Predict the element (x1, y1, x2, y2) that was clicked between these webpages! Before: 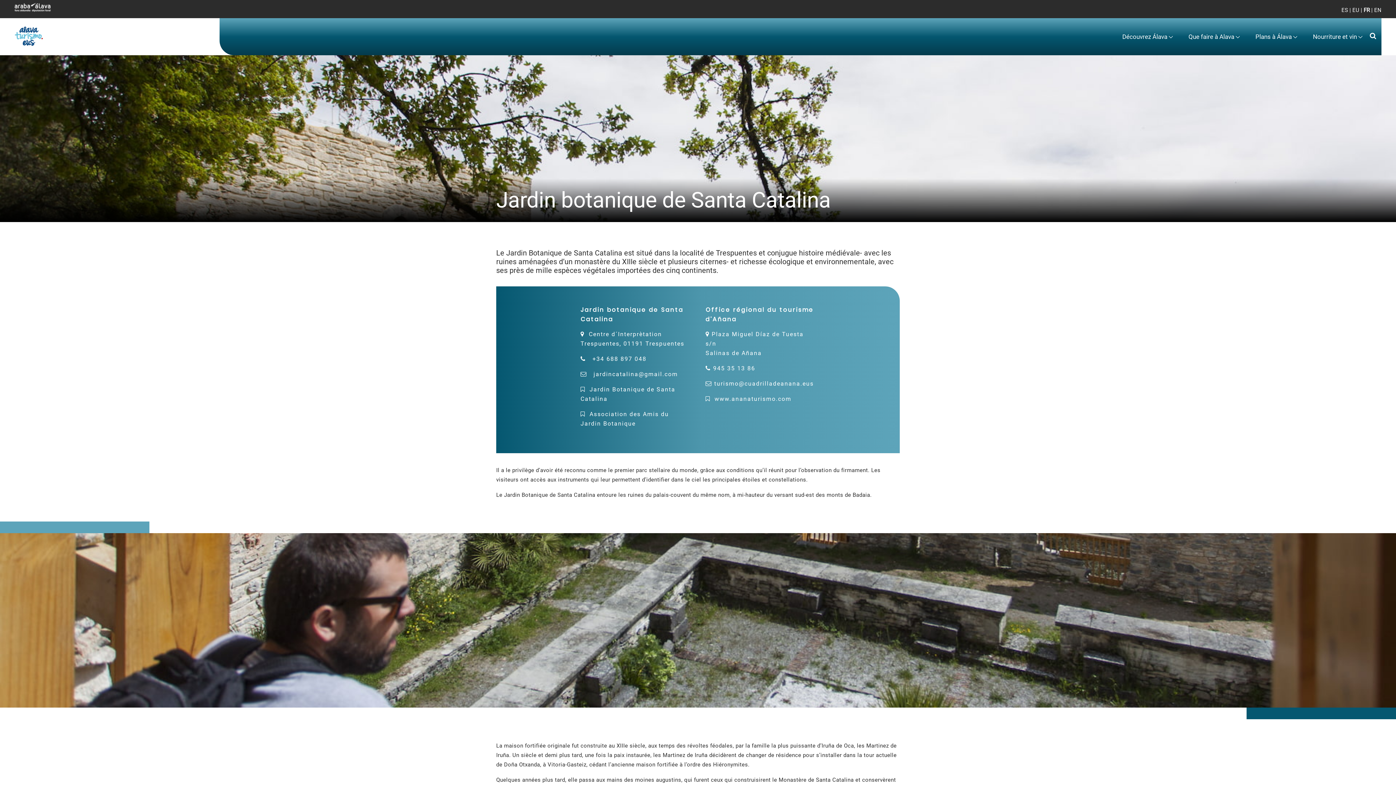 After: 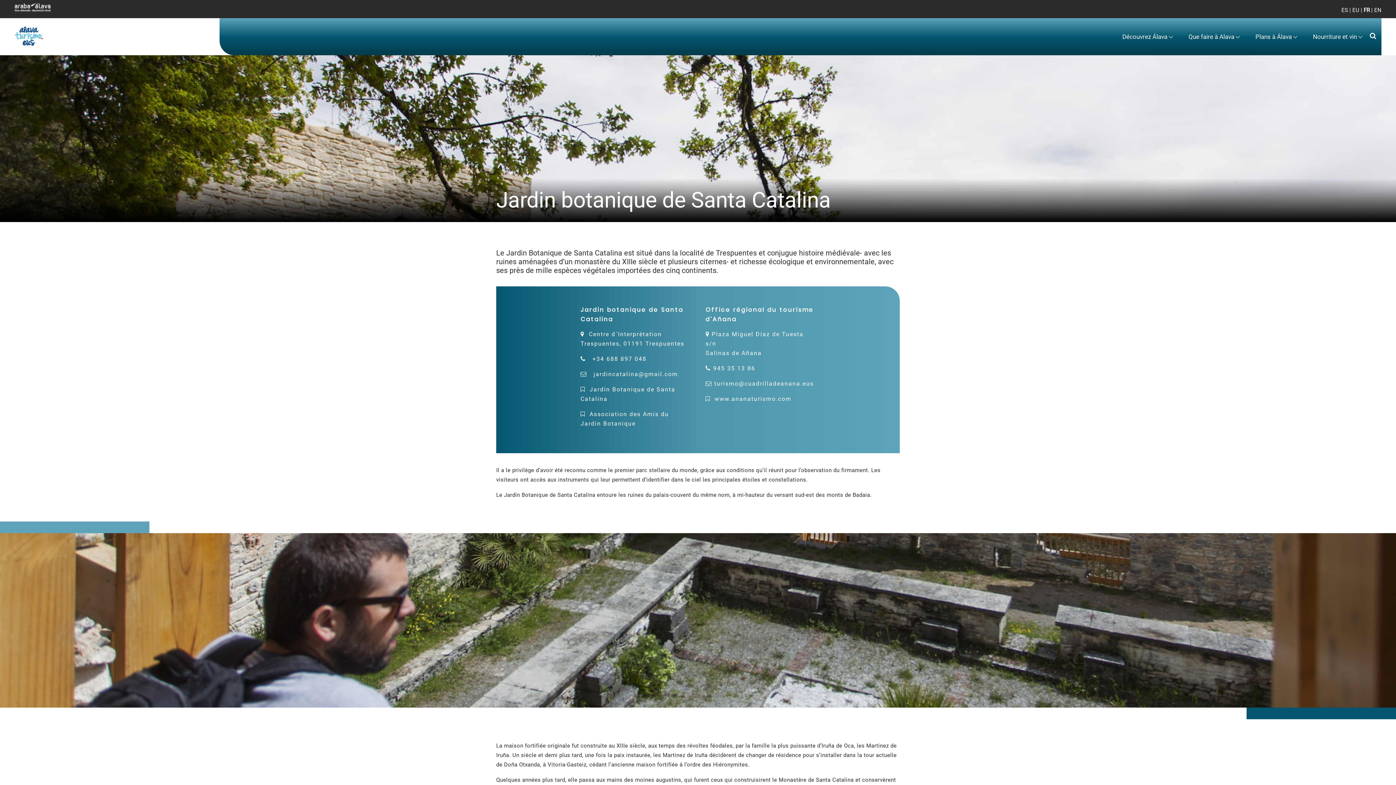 Action: bbox: (592, 355, 646, 362) label: +34 688 897 048